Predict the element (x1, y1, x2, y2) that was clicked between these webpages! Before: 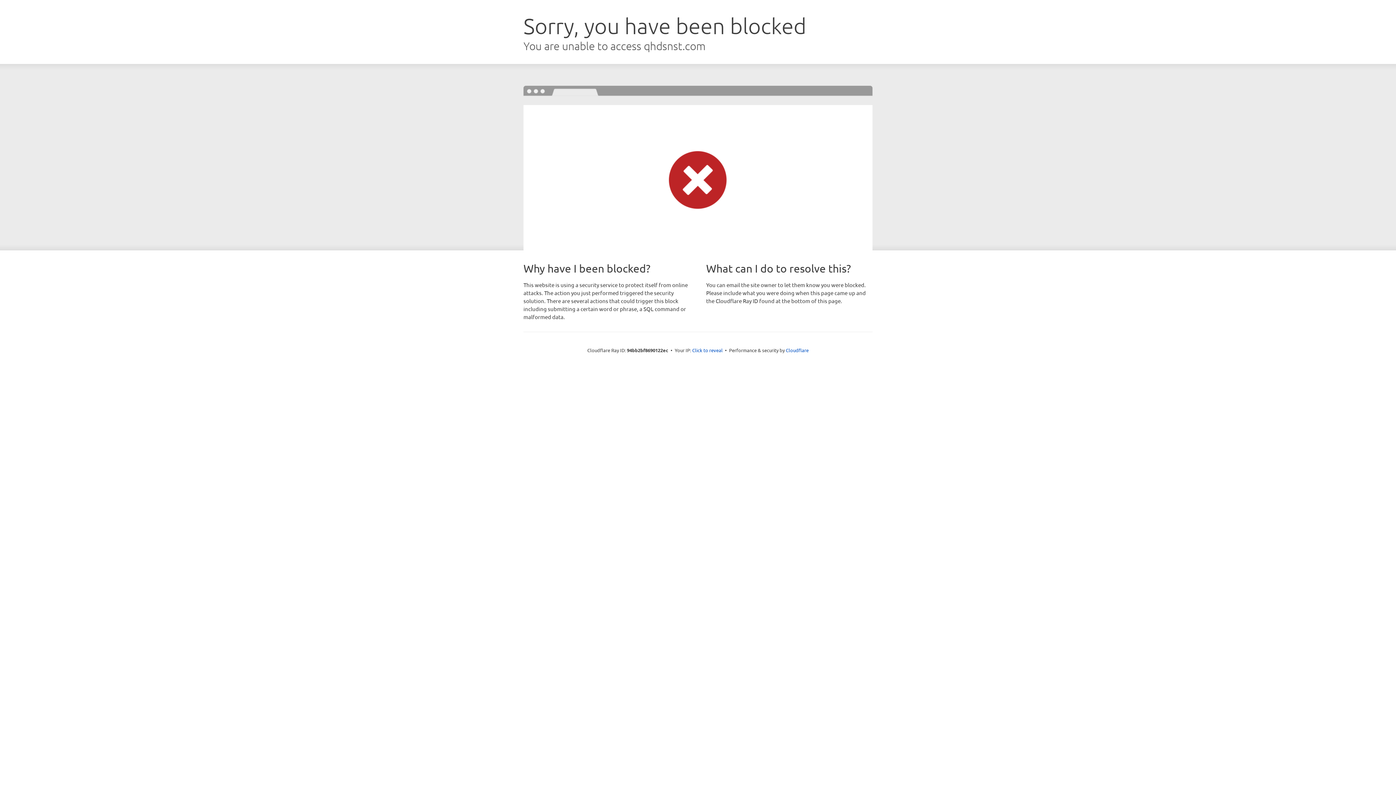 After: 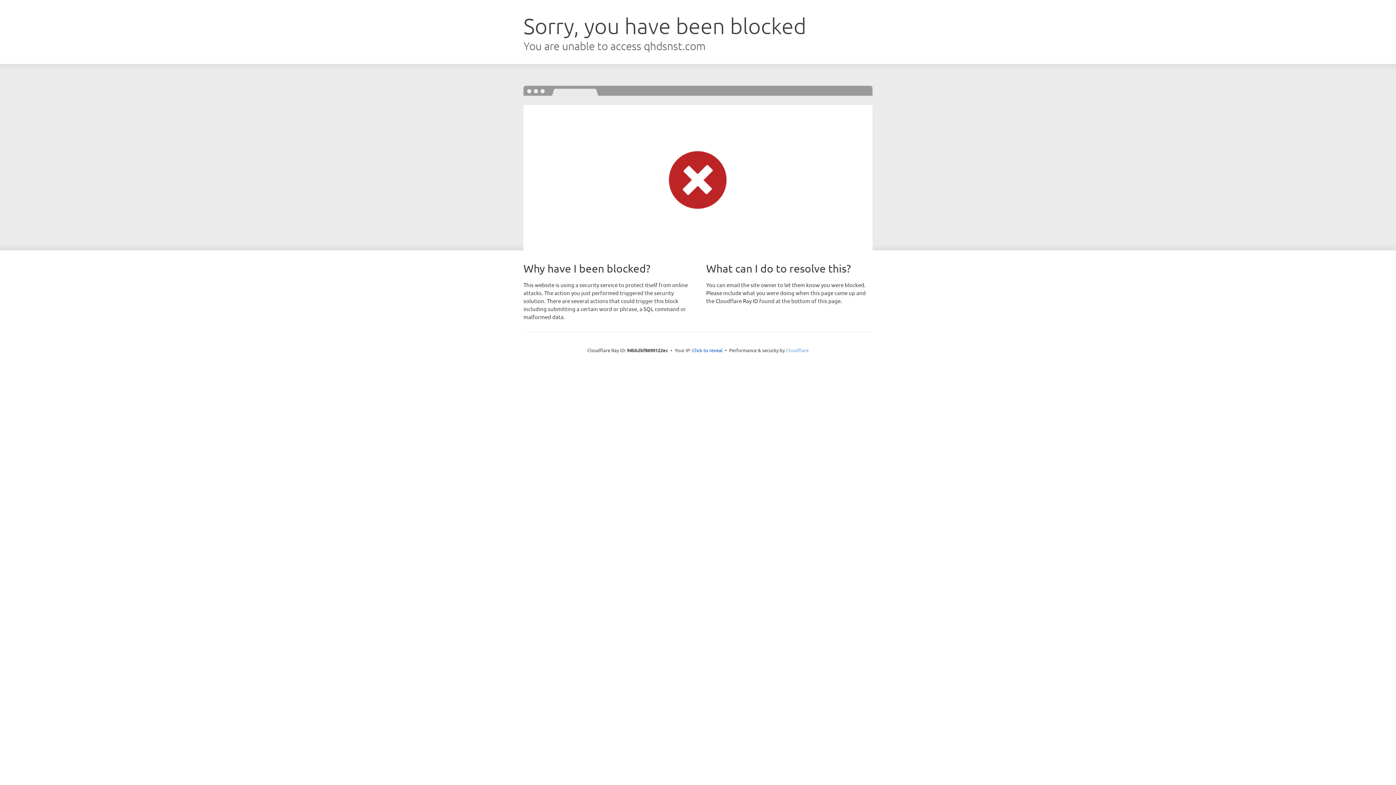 Action: label: Cloudflare bbox: (786, 347, 808, 353)